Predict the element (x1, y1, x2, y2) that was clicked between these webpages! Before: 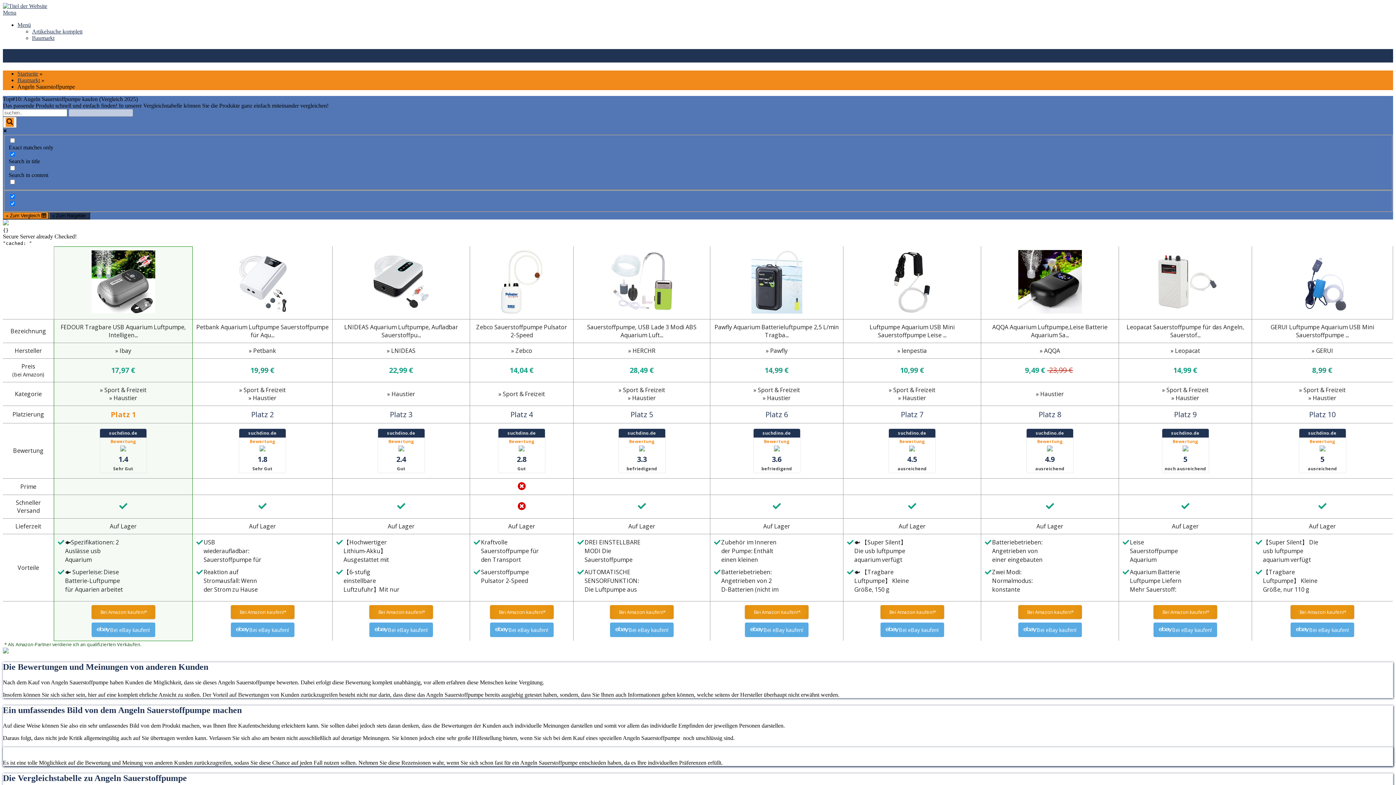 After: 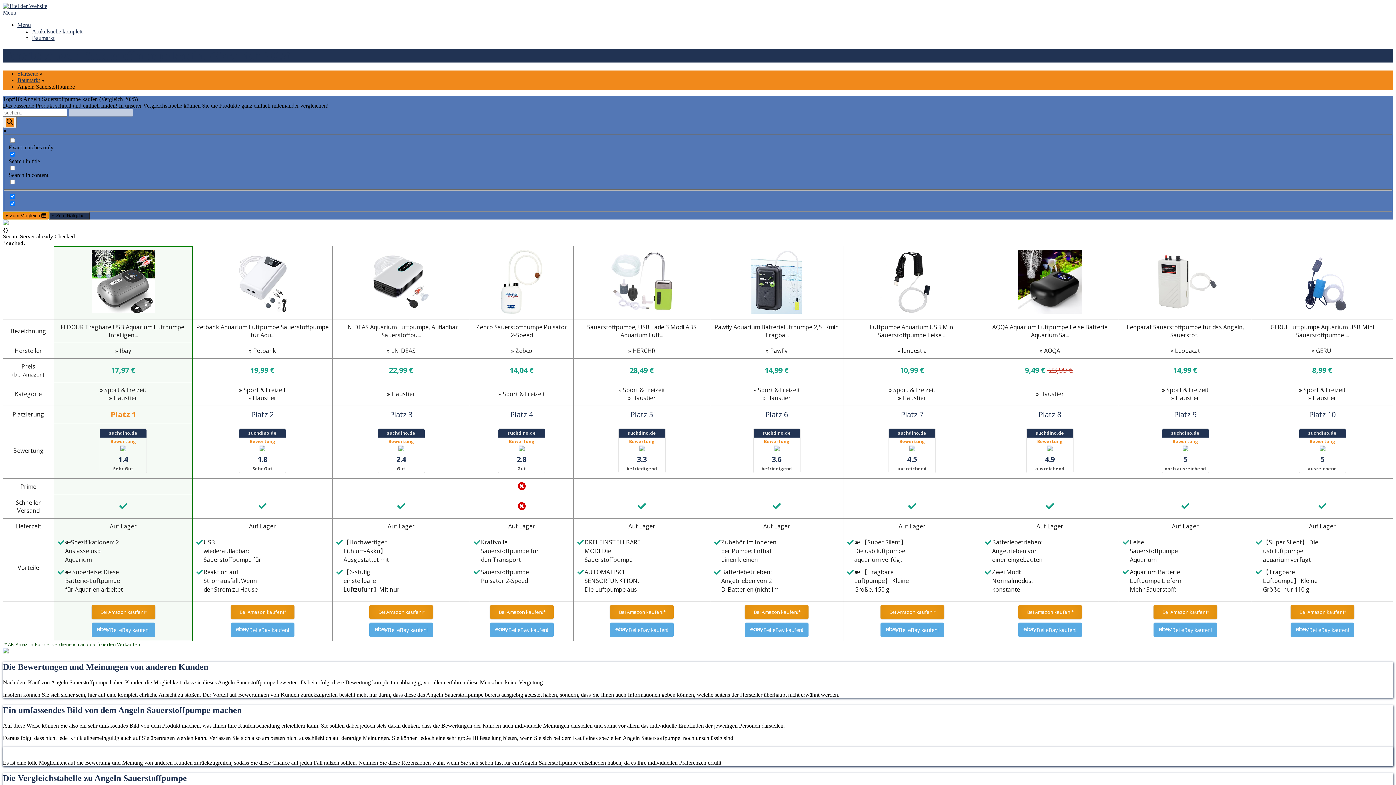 Action: bbox: (2, 212, 49, 219) label: » Zum Vergleich 